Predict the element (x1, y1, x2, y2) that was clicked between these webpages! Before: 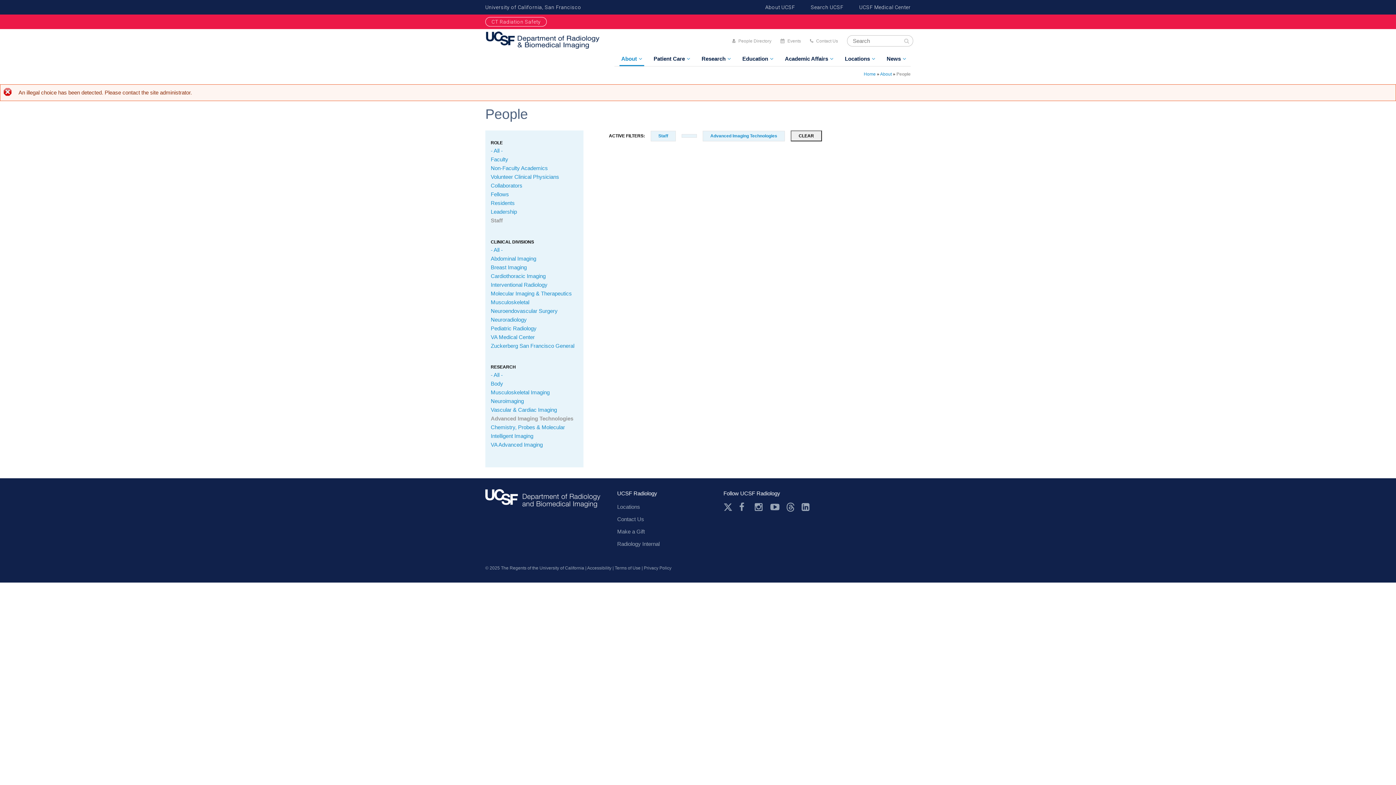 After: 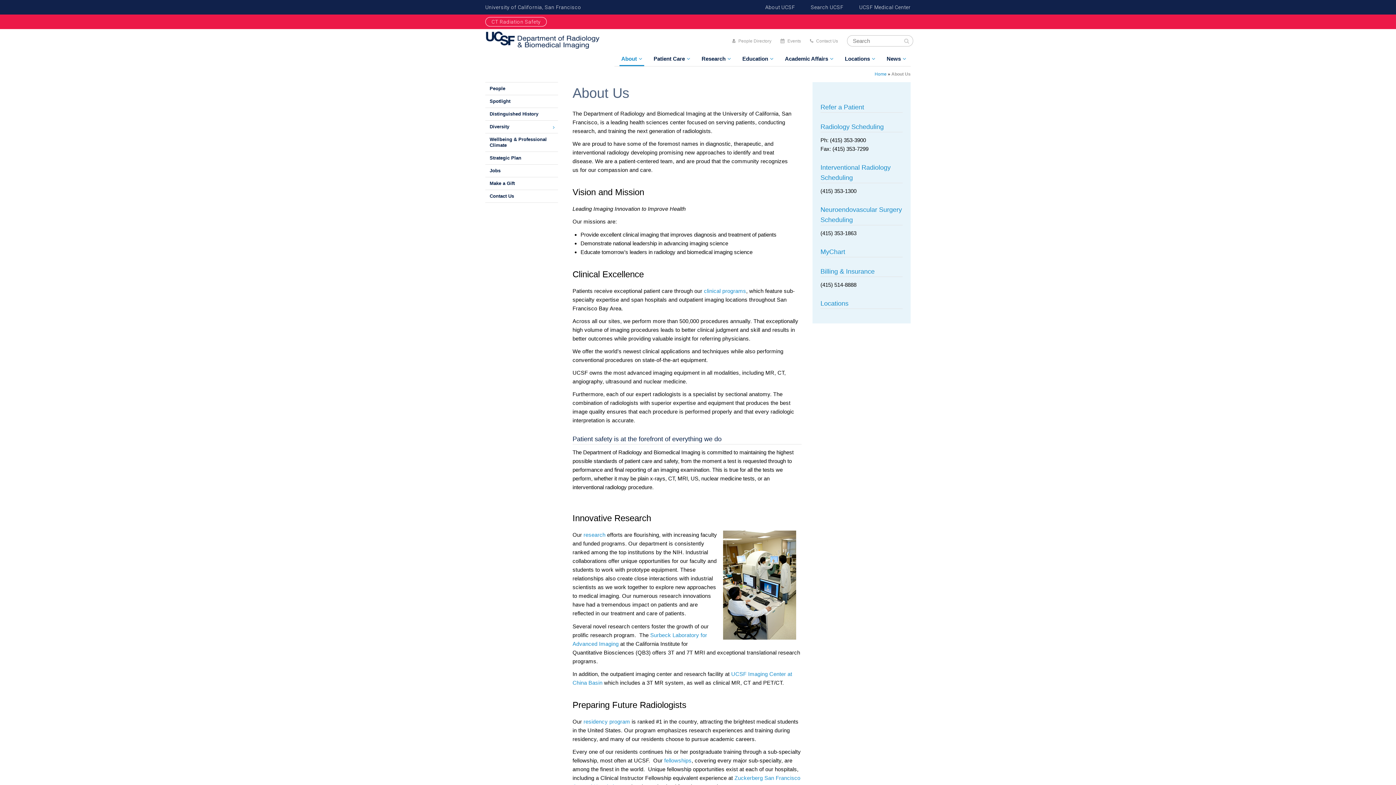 Action: bbox: (619, 52, 644, 66) label: About